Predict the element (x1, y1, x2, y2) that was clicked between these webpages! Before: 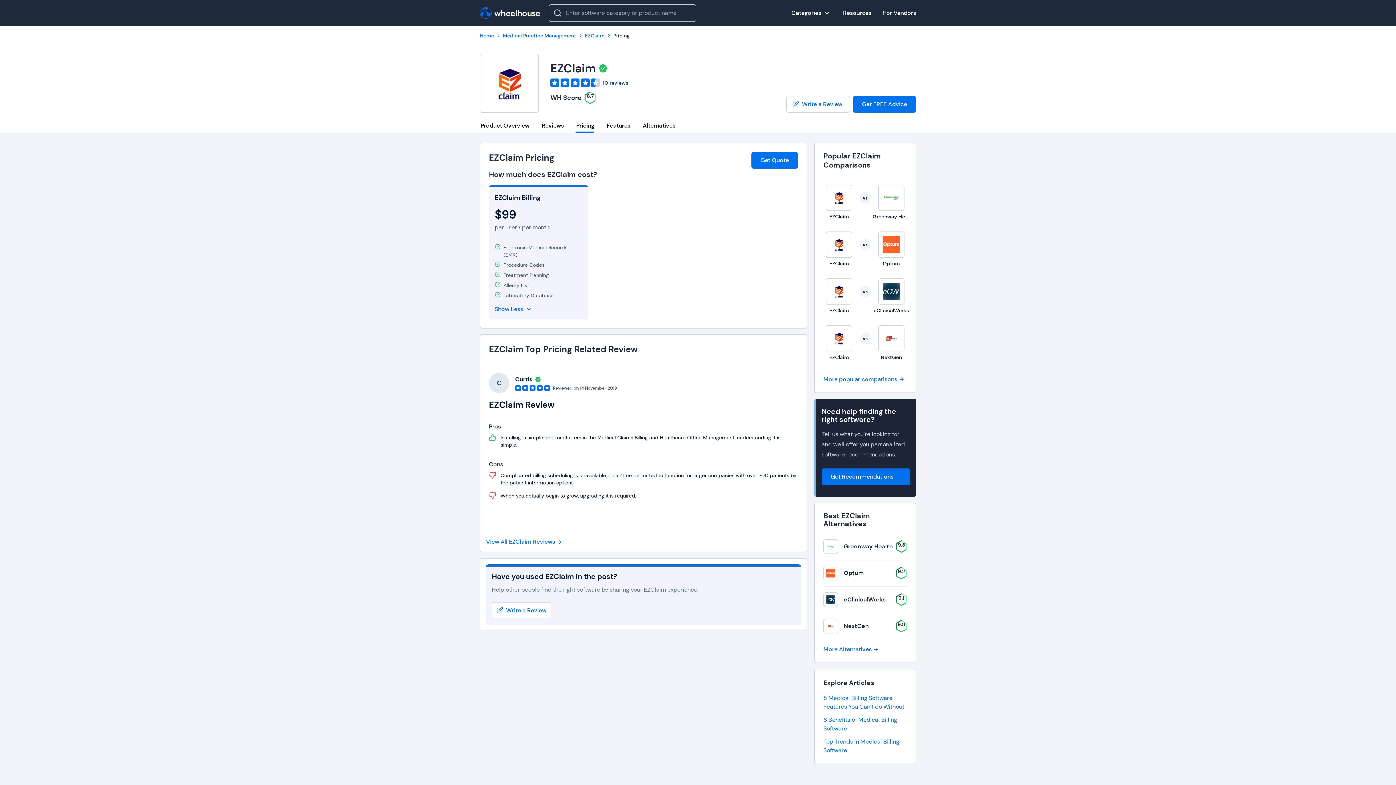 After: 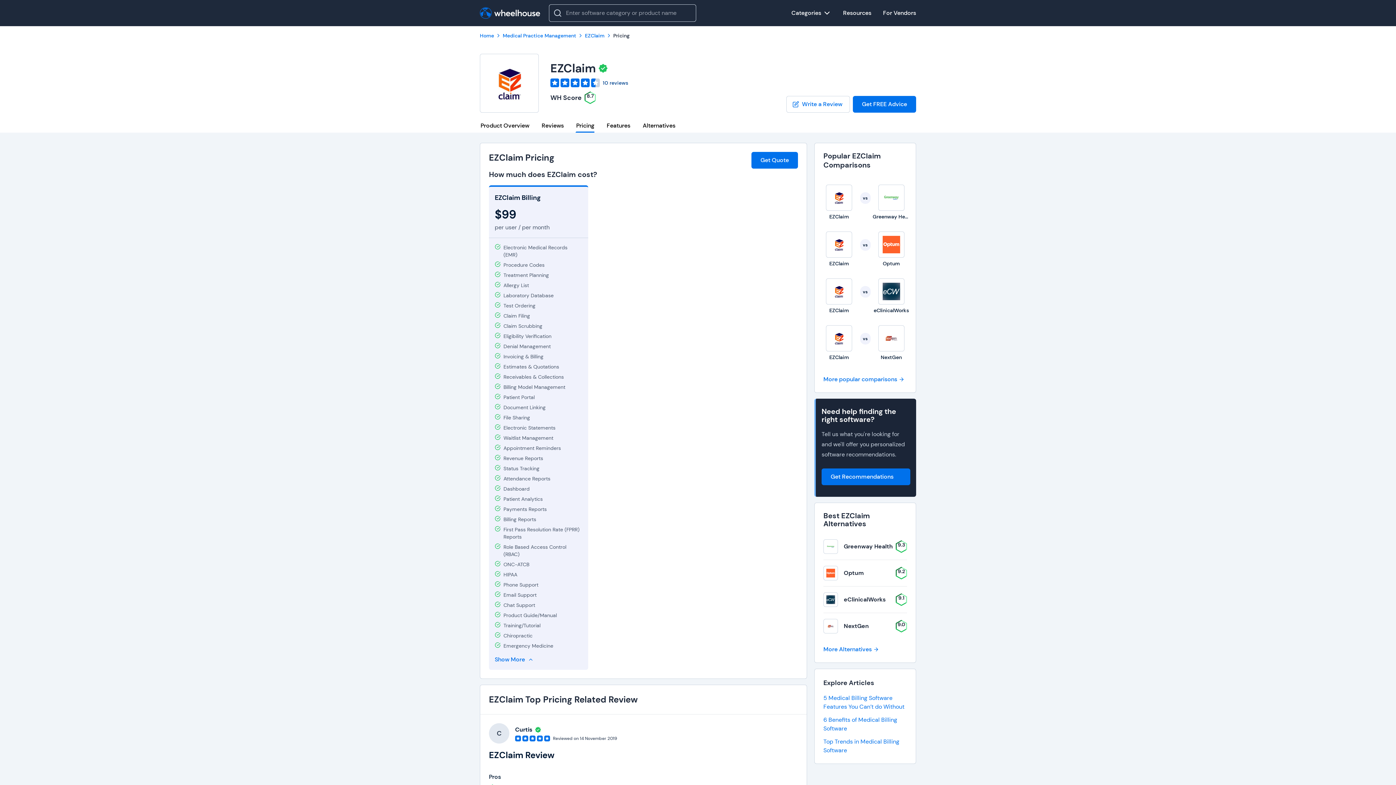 Action: bbox: (494, 305, 532, 313) label: Show Less